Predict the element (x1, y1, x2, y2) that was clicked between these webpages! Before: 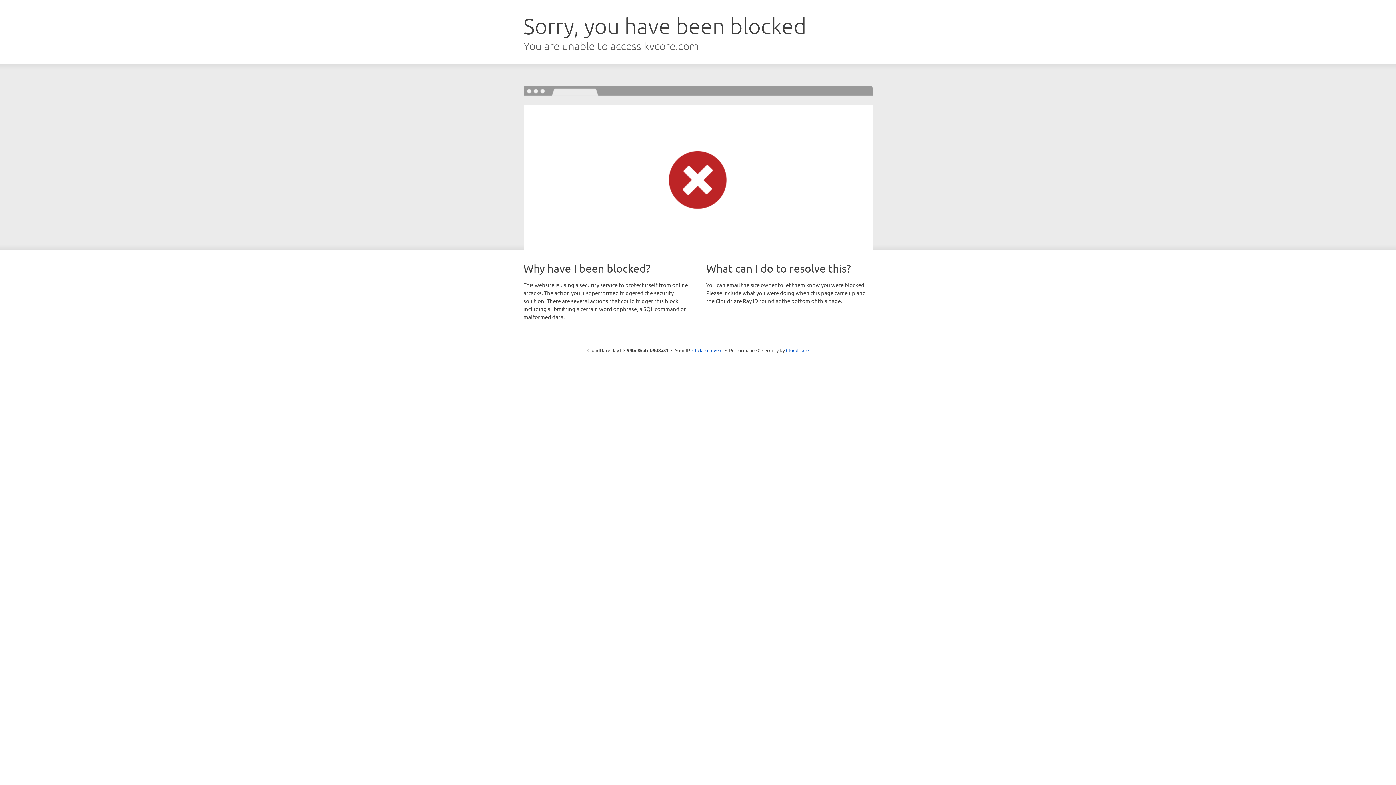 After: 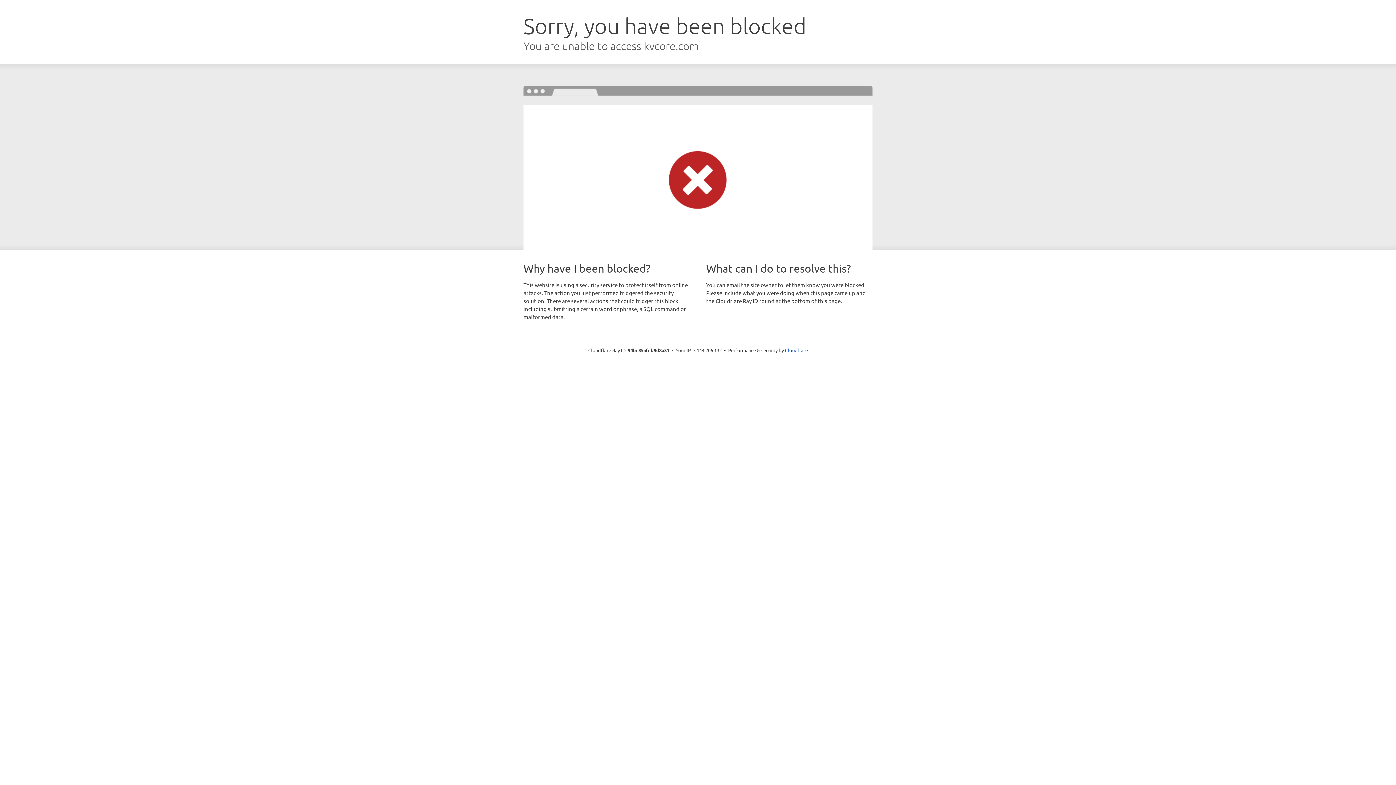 Action: label: Click to reveal bbox: (692, 346, 722, 353)